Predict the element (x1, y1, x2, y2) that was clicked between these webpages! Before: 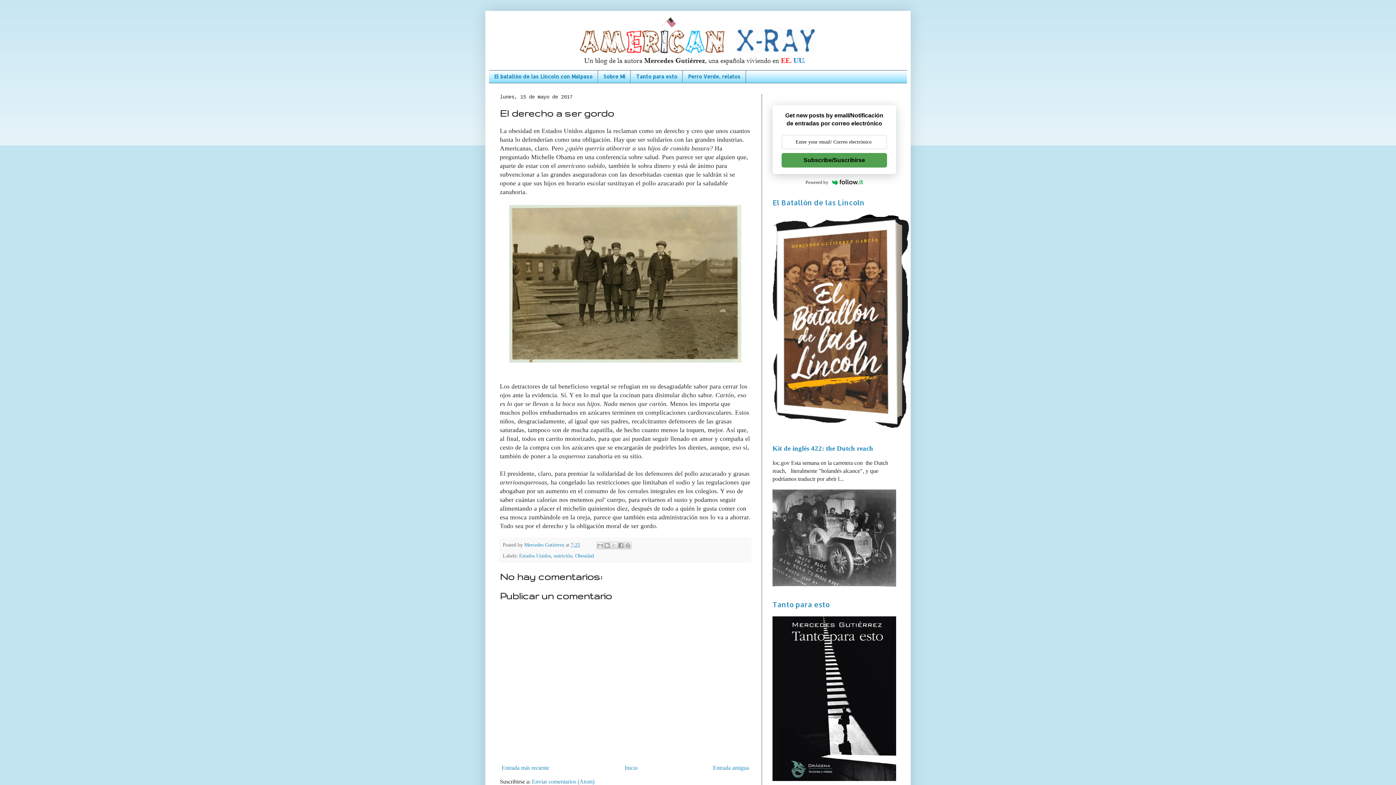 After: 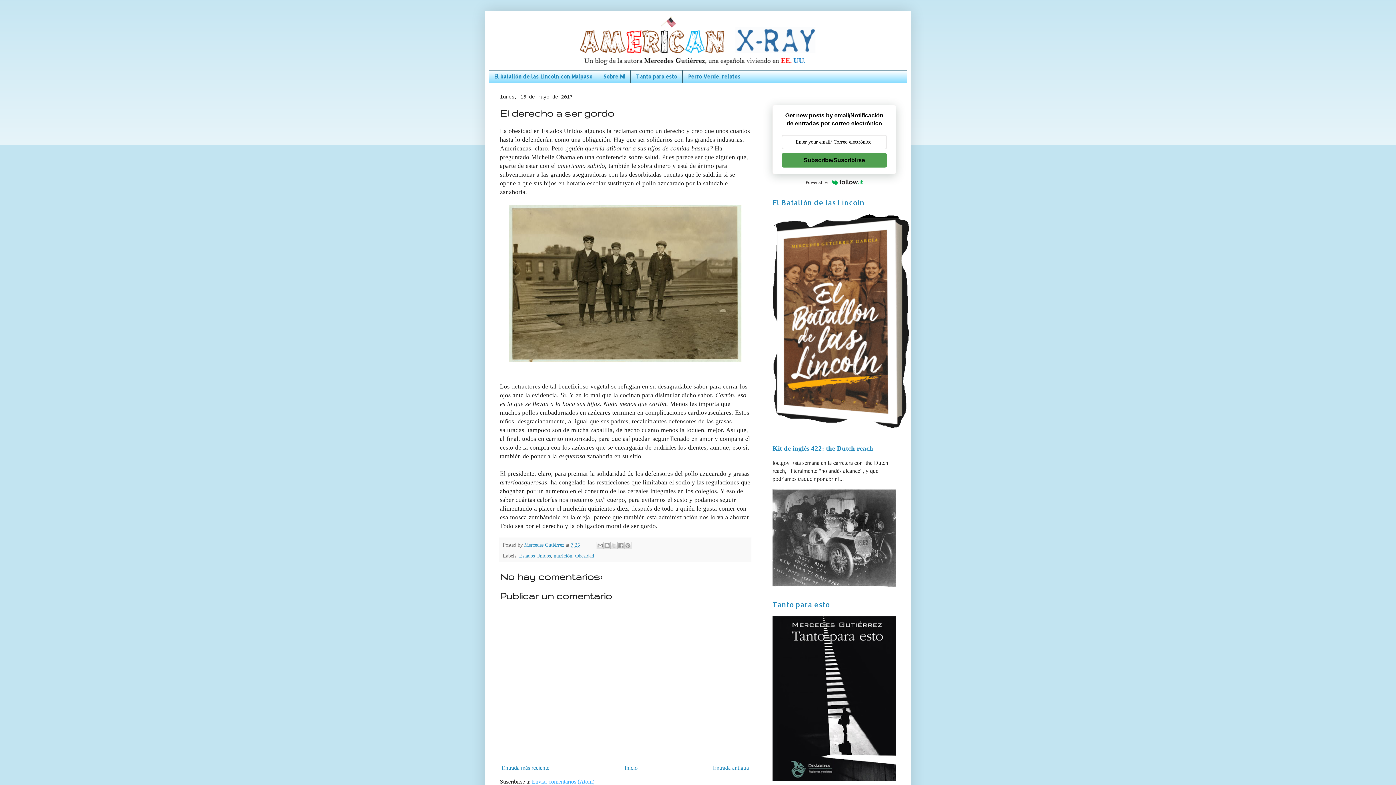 Action: bbox: (532, 778, 594, 785) label: Enviar comentarios (Atom)